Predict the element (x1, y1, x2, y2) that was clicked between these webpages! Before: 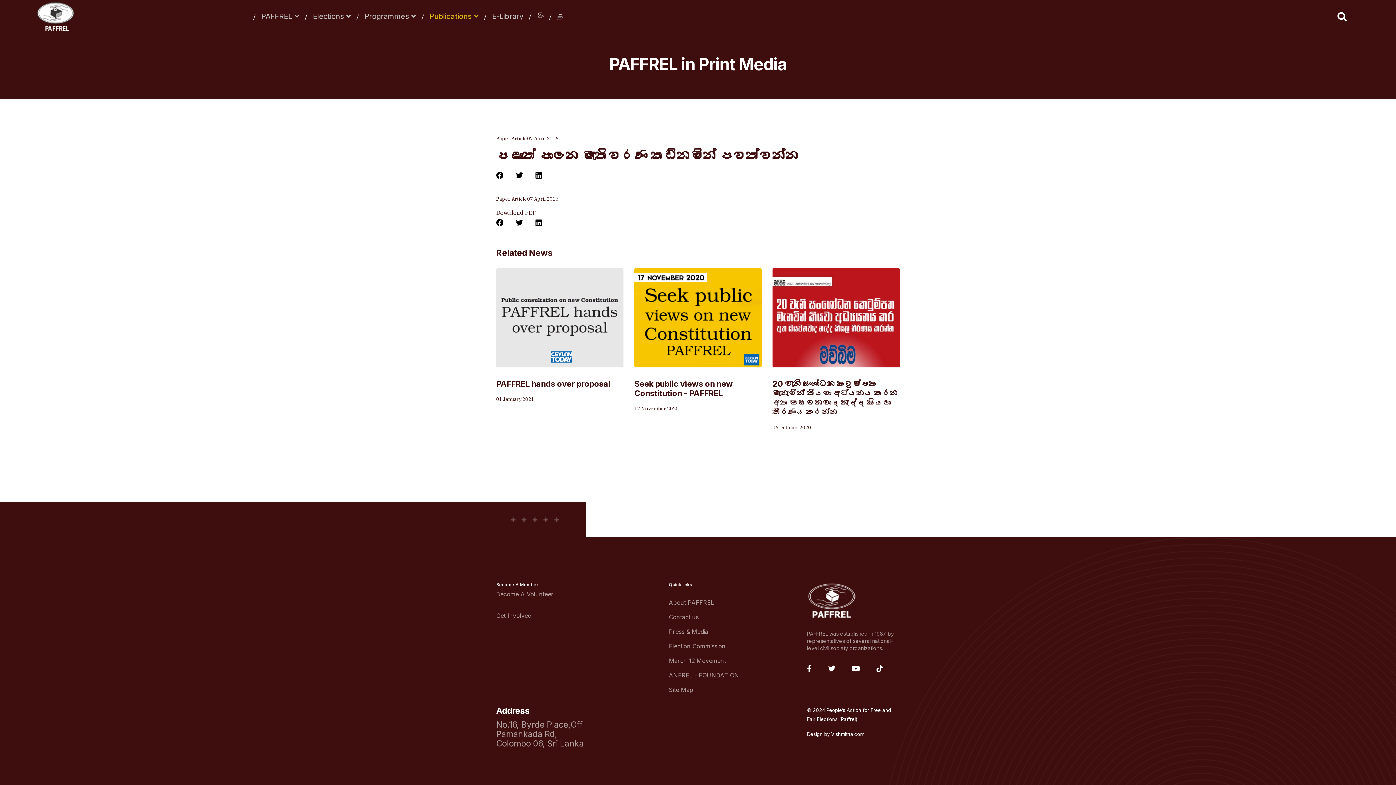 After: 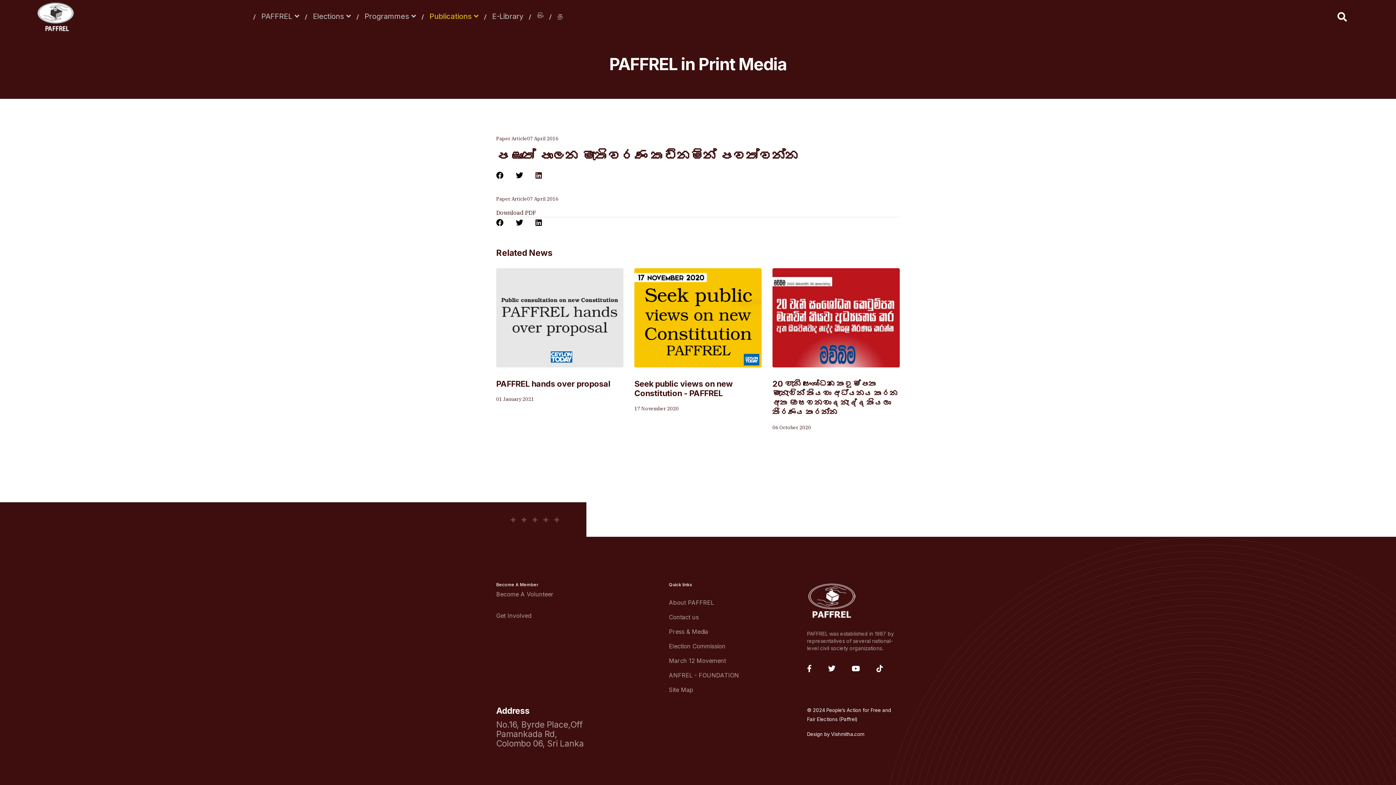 Action: bbox: (535, 170, 542, 181)